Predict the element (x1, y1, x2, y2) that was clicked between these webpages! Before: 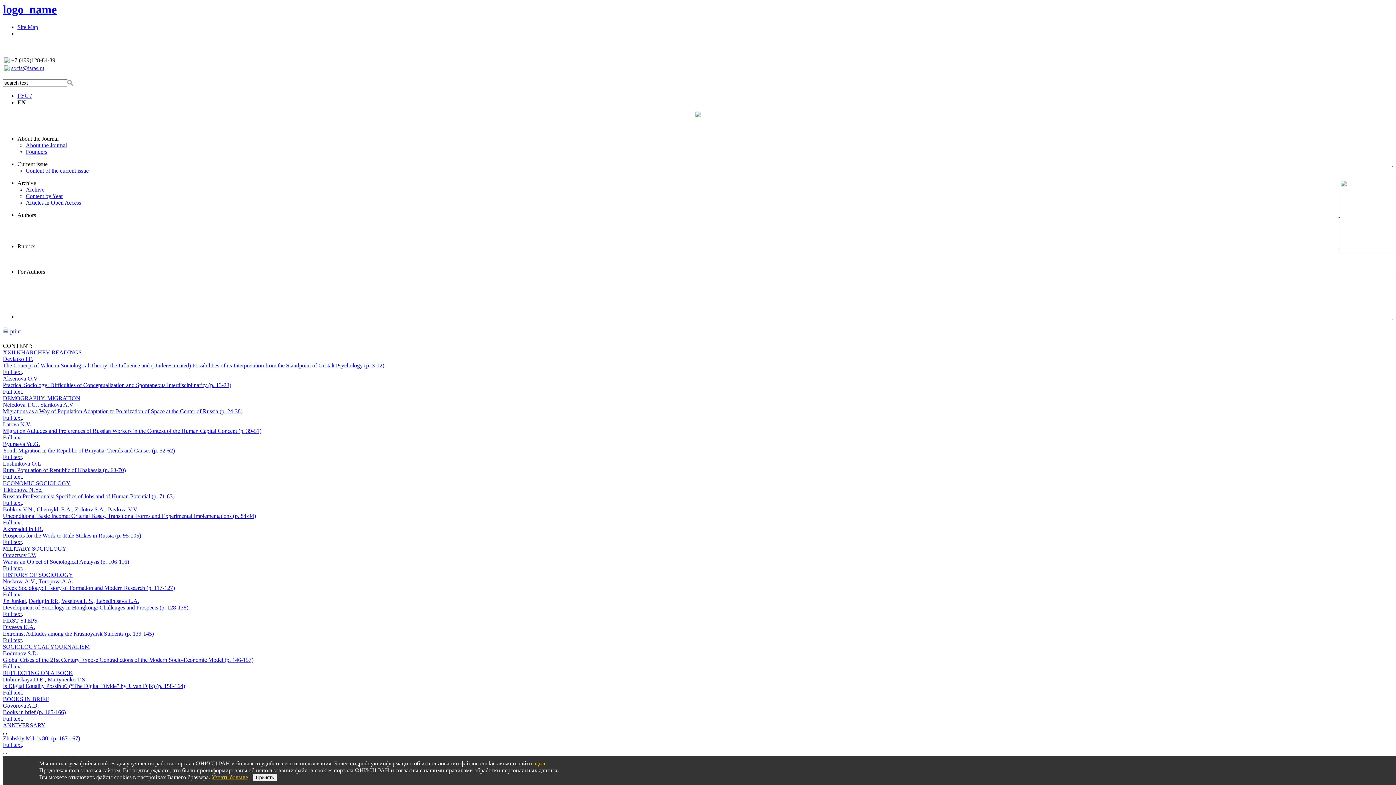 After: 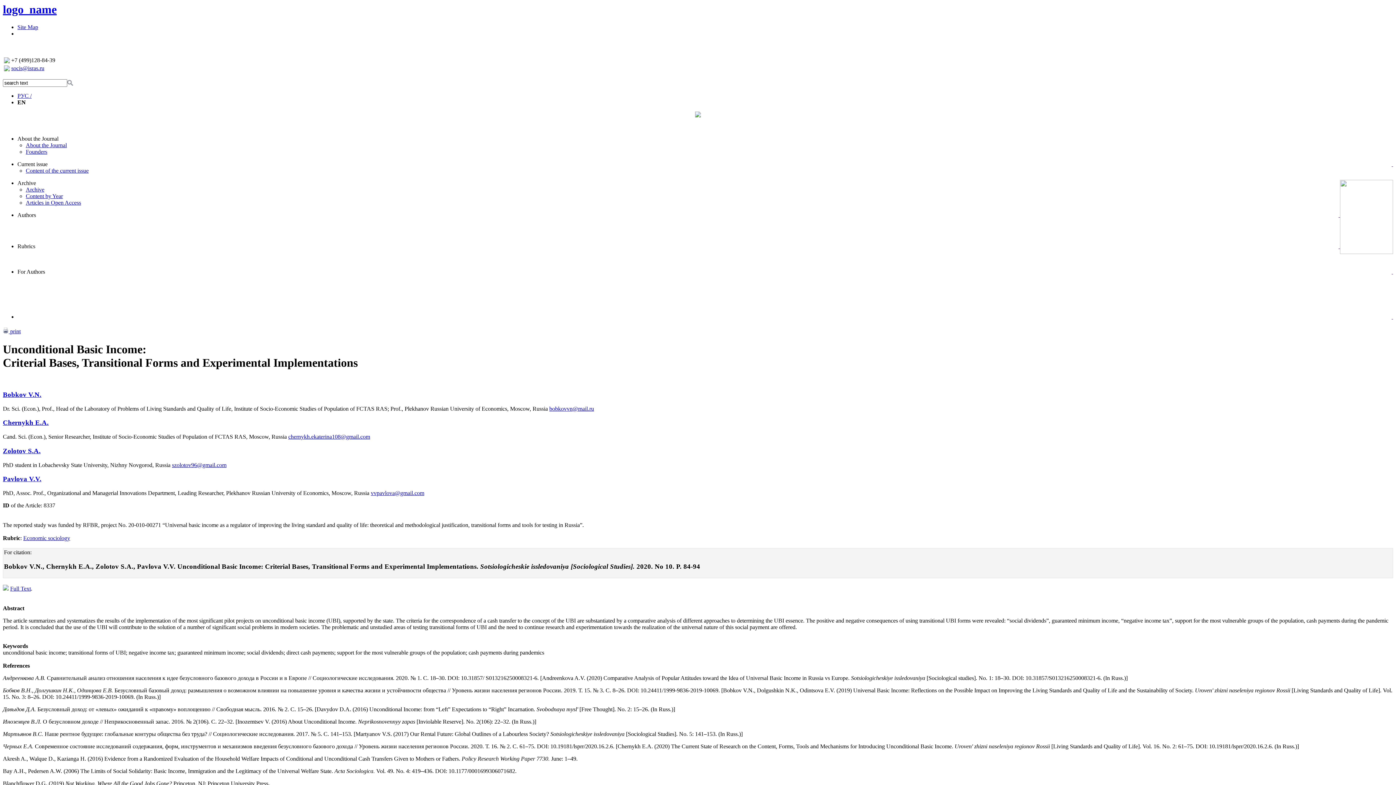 Action: label: Unconditional Basic Income: Criterial Bases, Transitional Forms and Experimental Implementations (p. 84-94) bbox: (2, 513, 256, 519)